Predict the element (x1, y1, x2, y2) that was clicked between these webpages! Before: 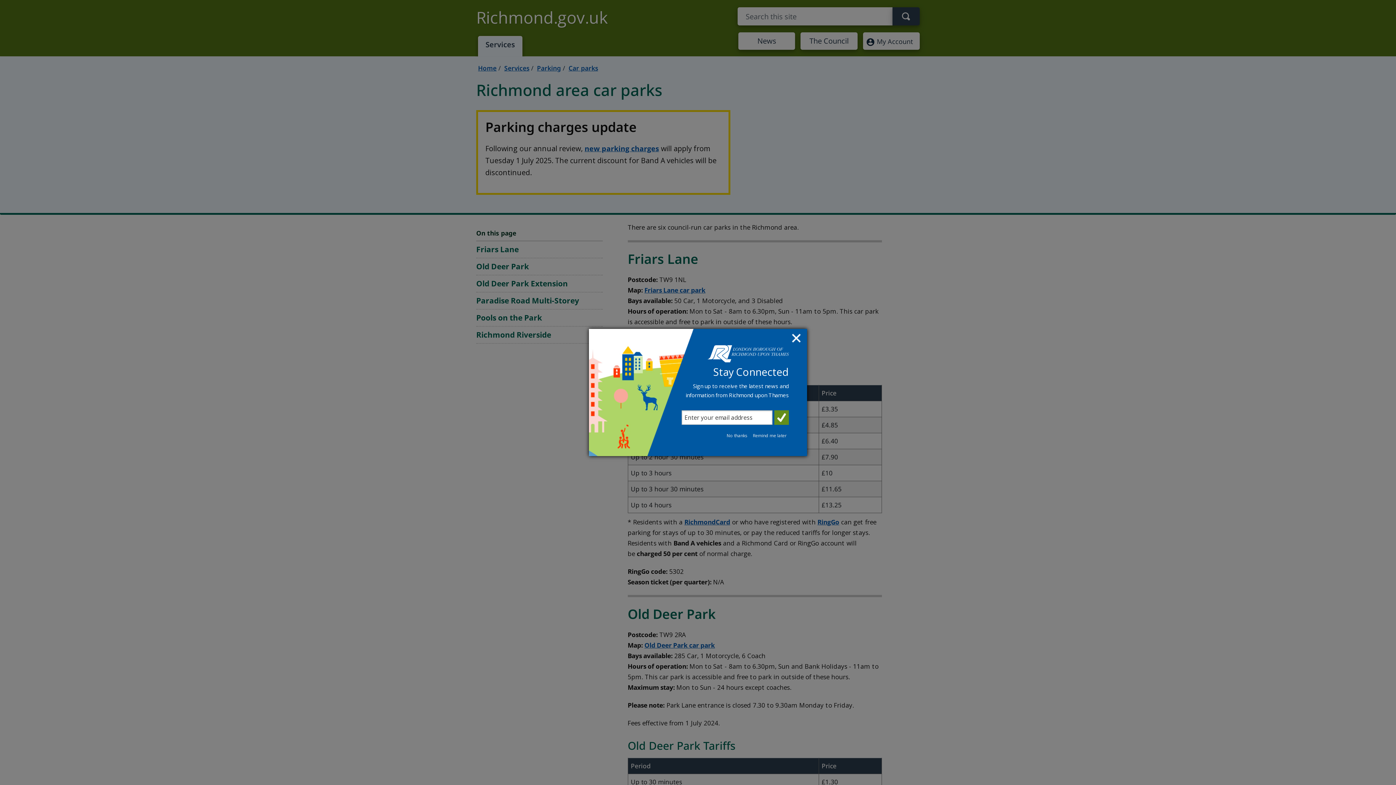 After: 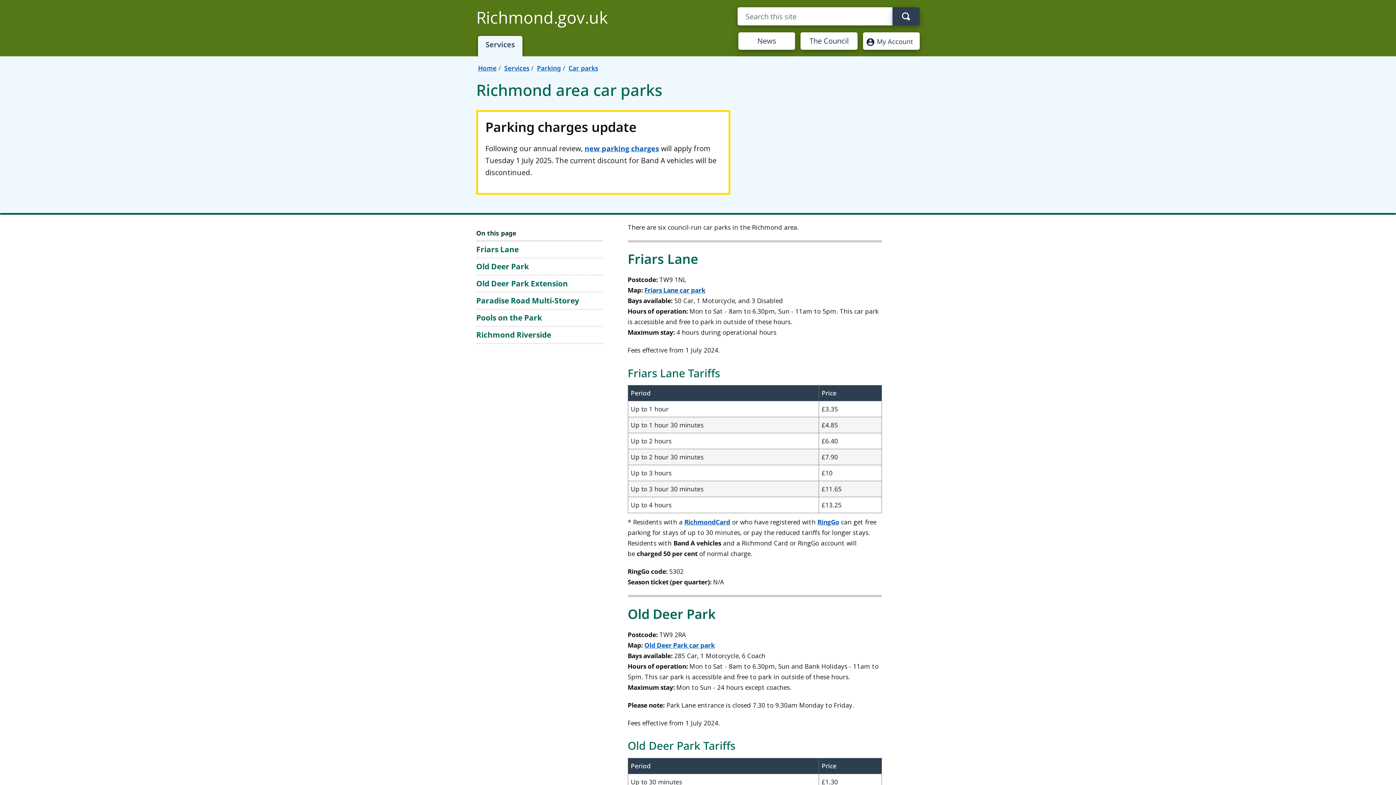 Action: label: Remind me later bbox: (750, 432, 789, 439)